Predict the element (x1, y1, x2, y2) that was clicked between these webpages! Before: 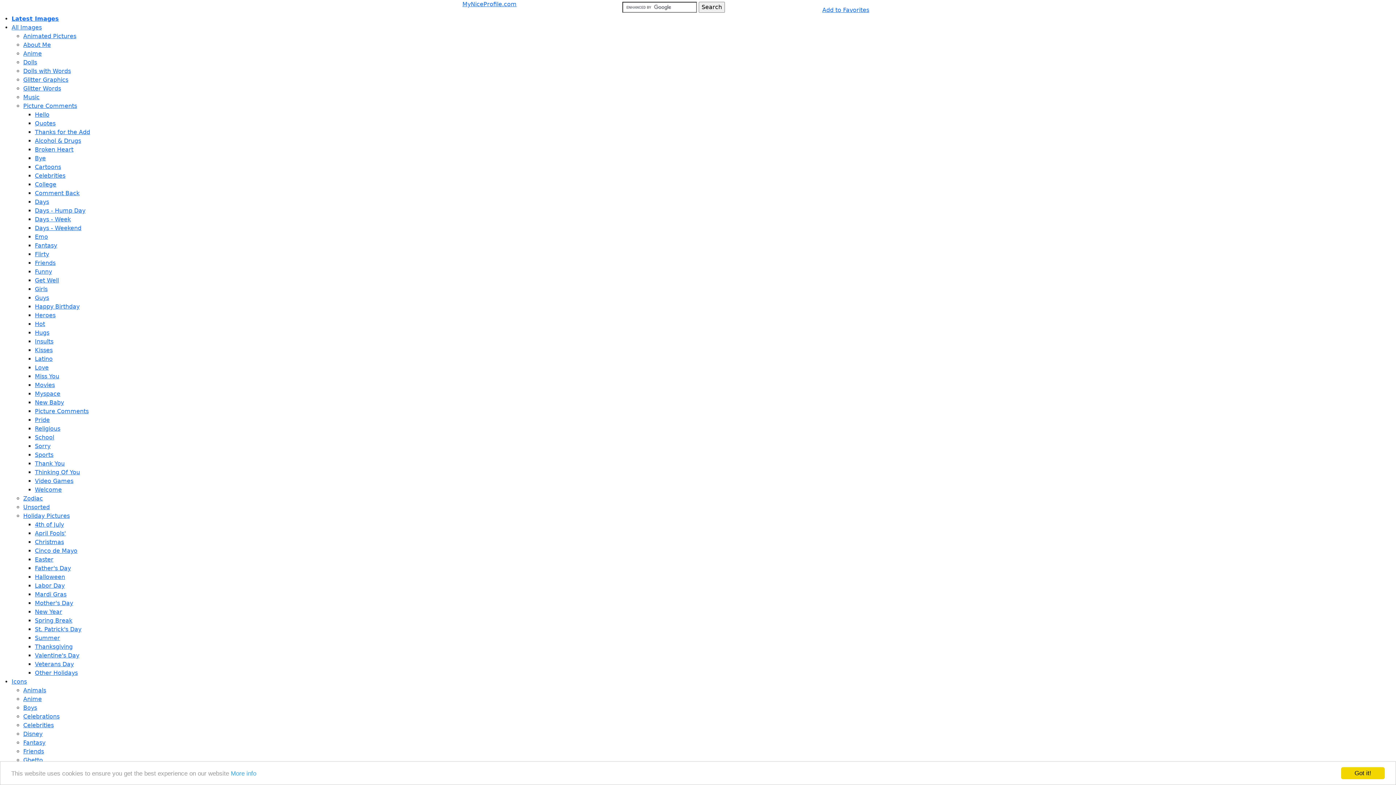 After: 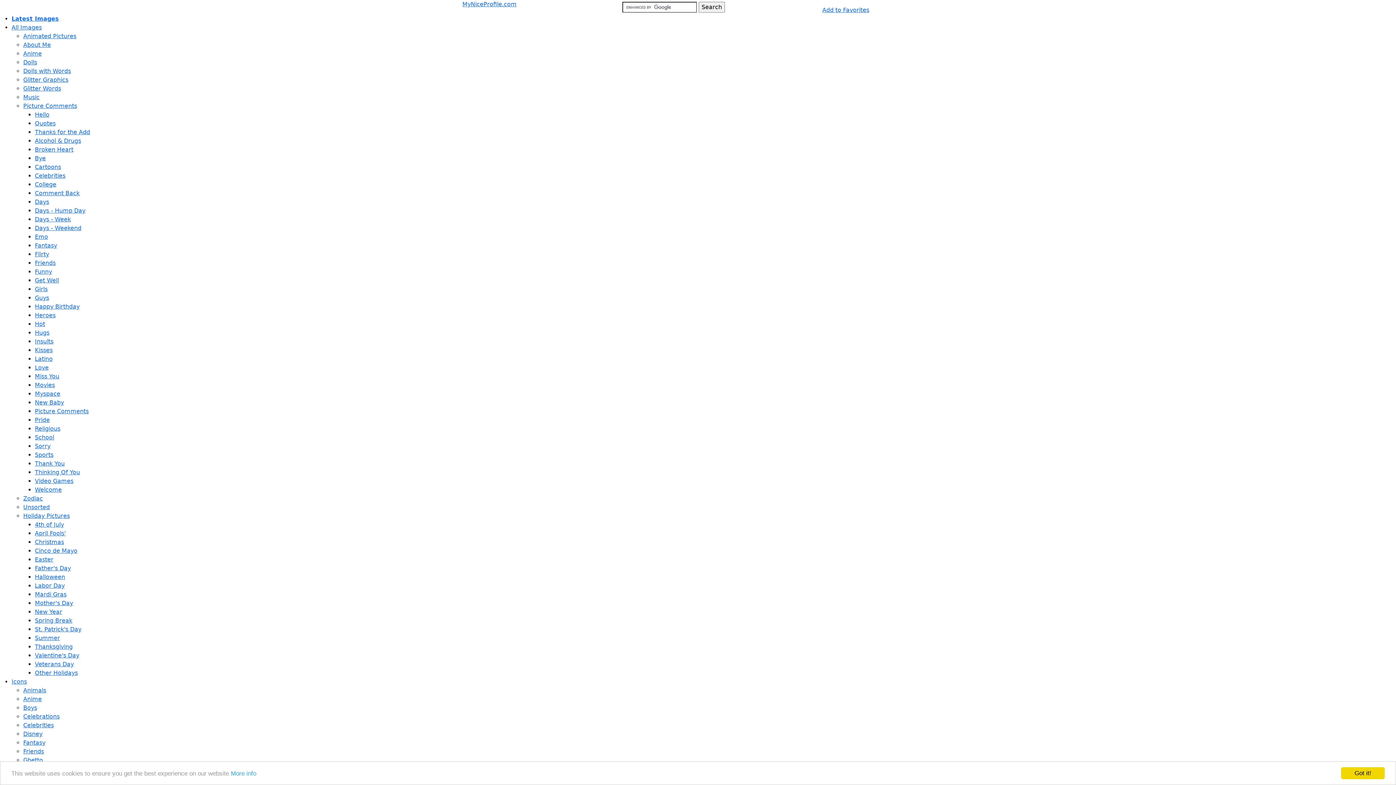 Action: label: Hello bbox: (34, 111, 49, 118)